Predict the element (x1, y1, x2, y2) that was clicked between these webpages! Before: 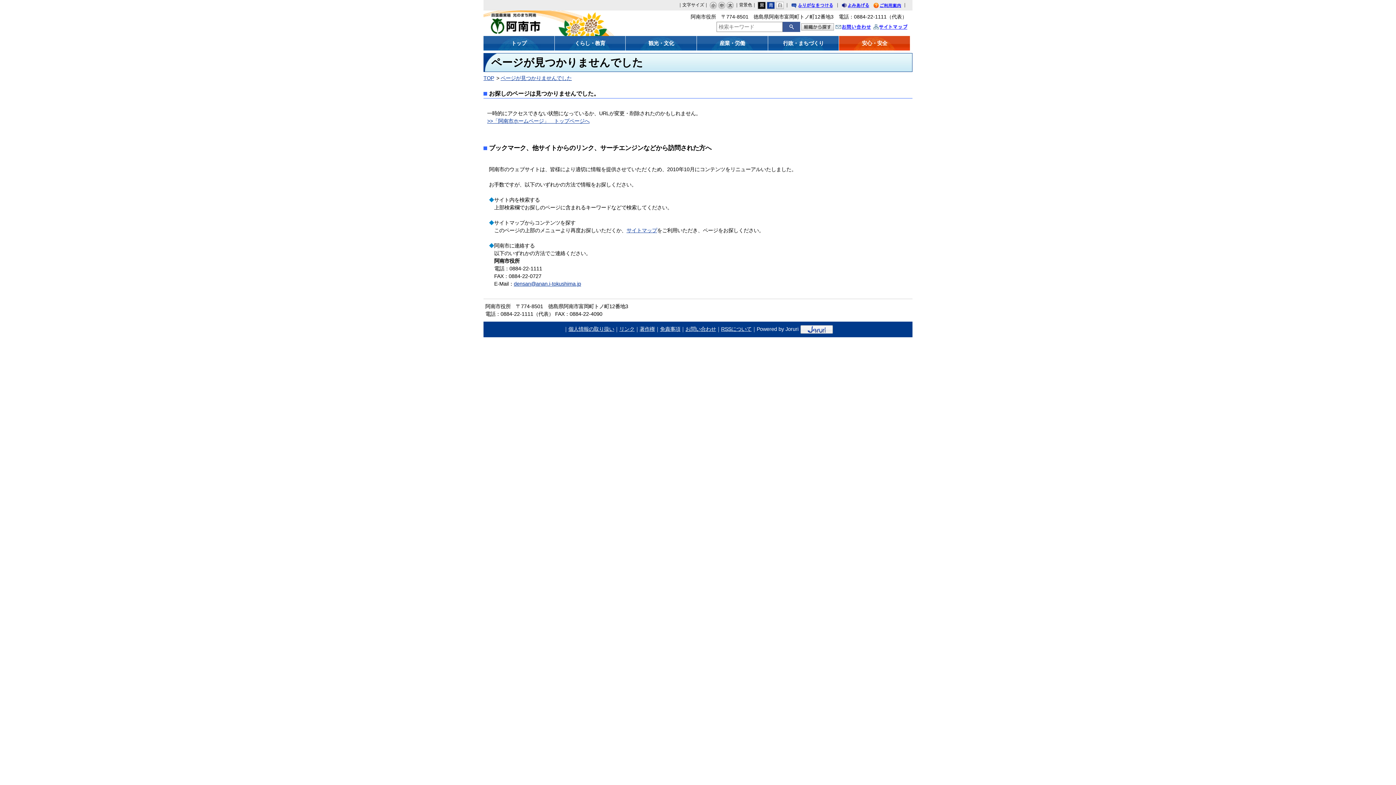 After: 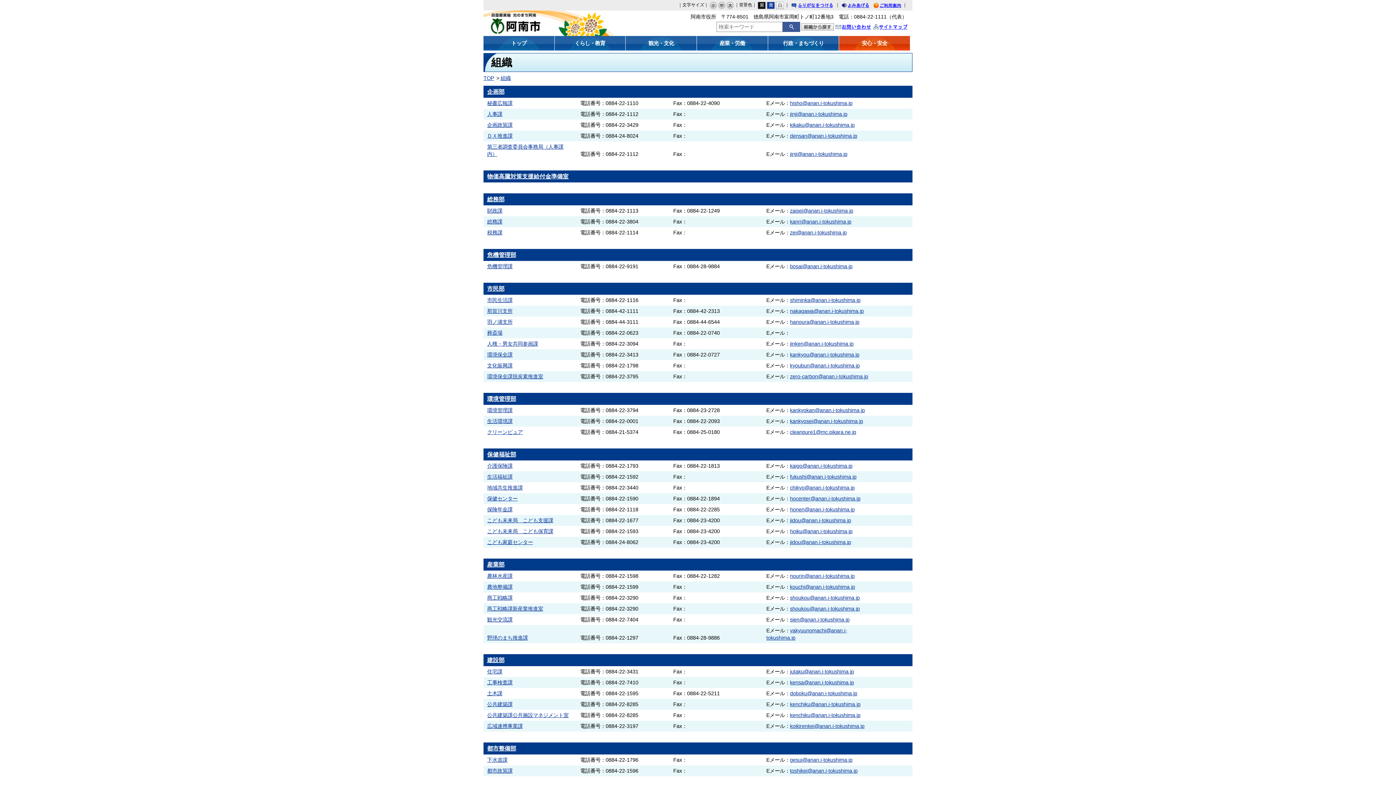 Action: bbox: (801, 22, 834, 27)